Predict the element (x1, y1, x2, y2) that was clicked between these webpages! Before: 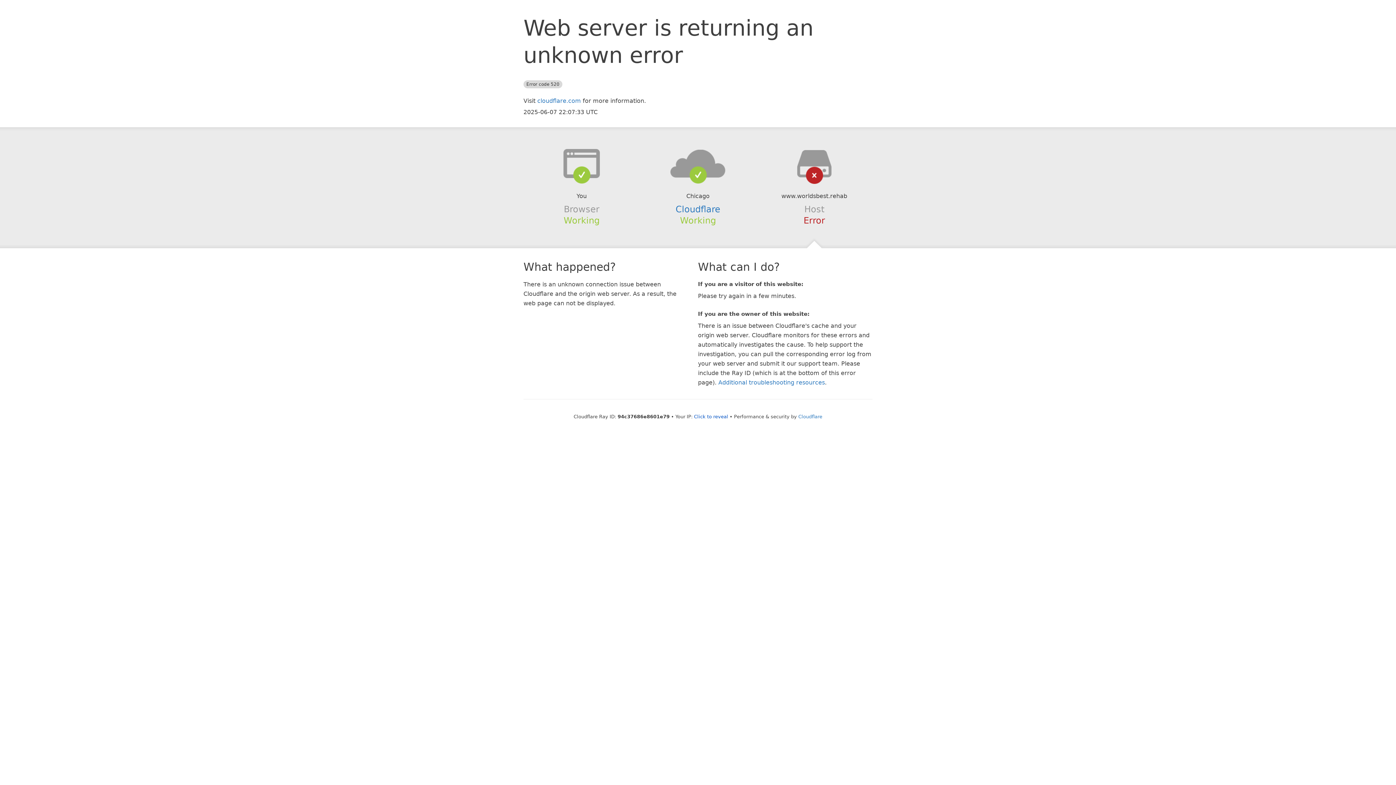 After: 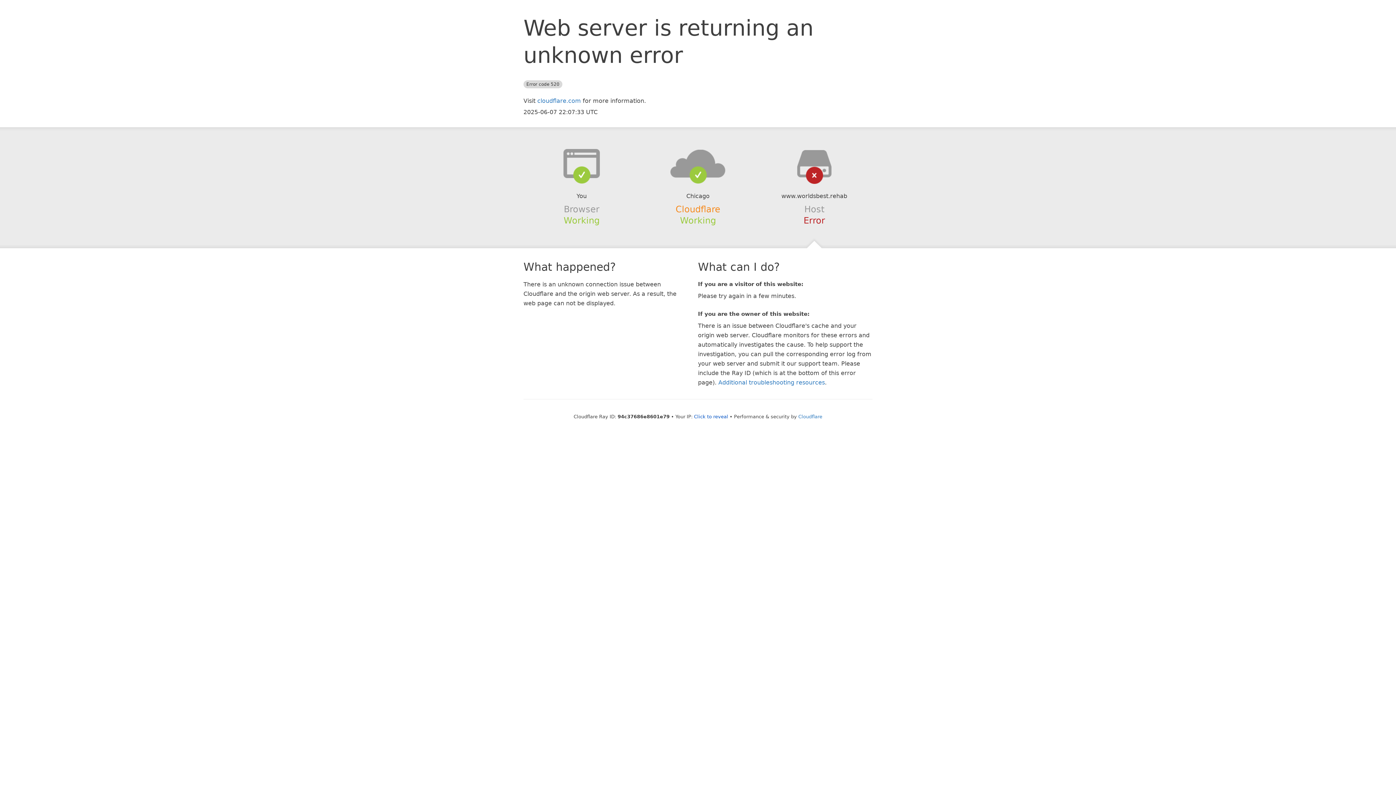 Action: label: Cloudflare bbox: (675, 204, 720, 214)